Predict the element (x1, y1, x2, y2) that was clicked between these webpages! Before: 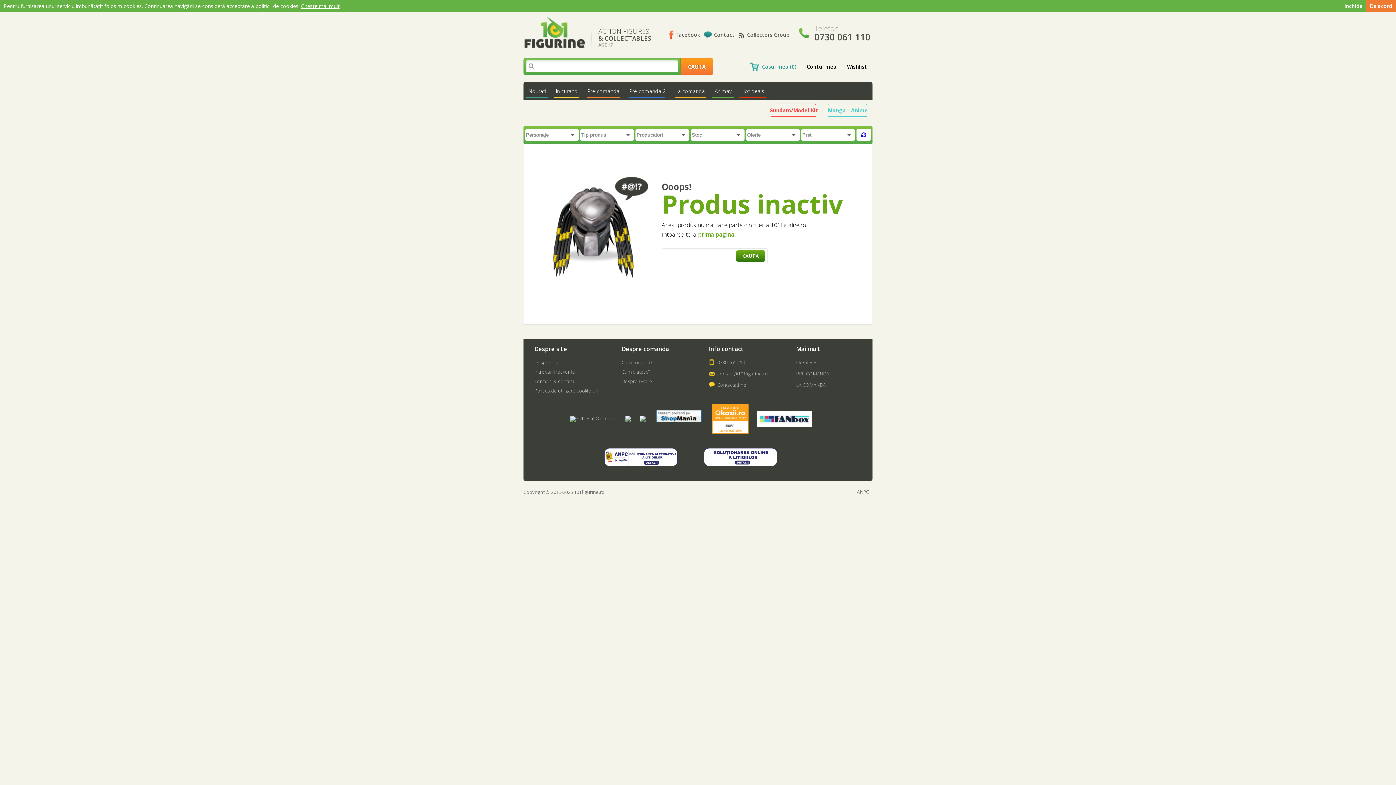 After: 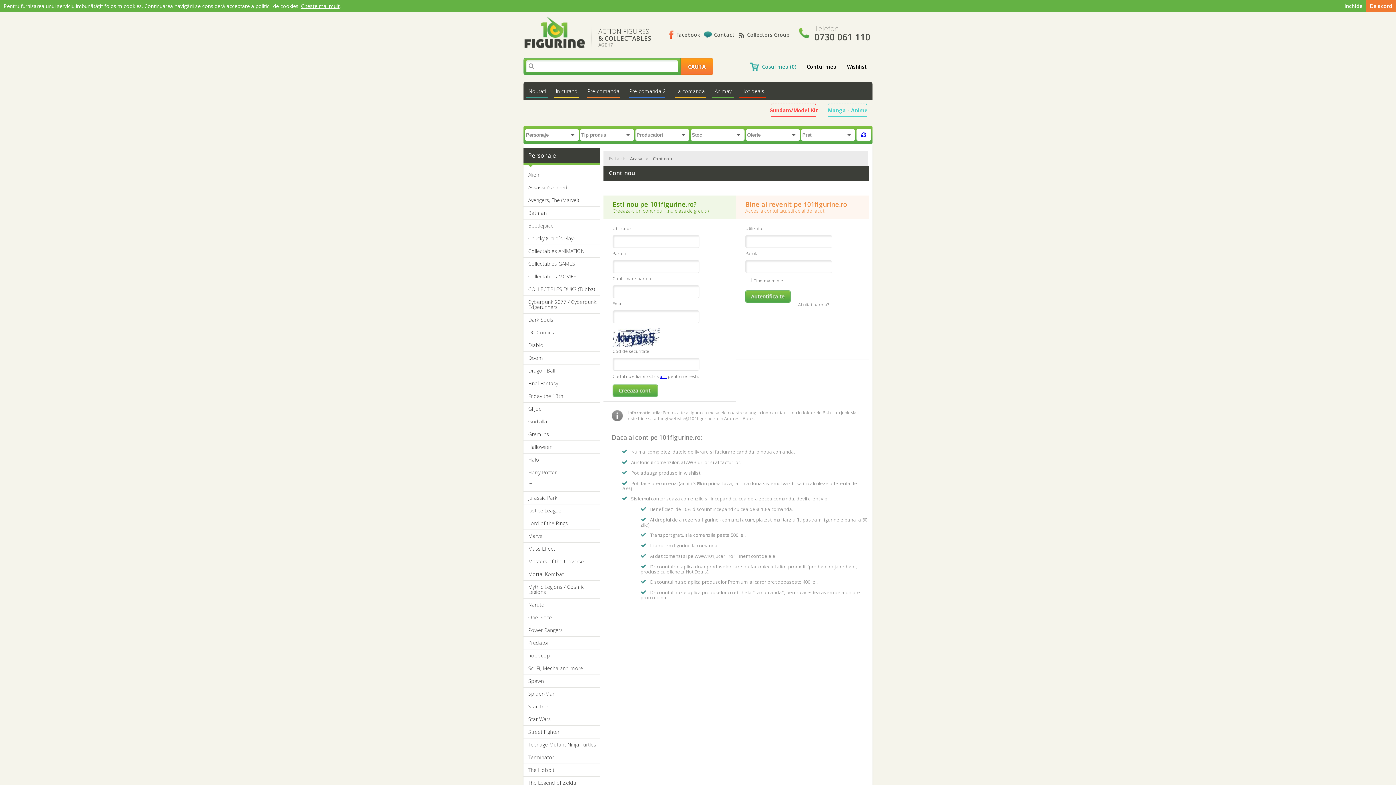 Action: label: Contul meu bbox: (801, 57, 842, 75)